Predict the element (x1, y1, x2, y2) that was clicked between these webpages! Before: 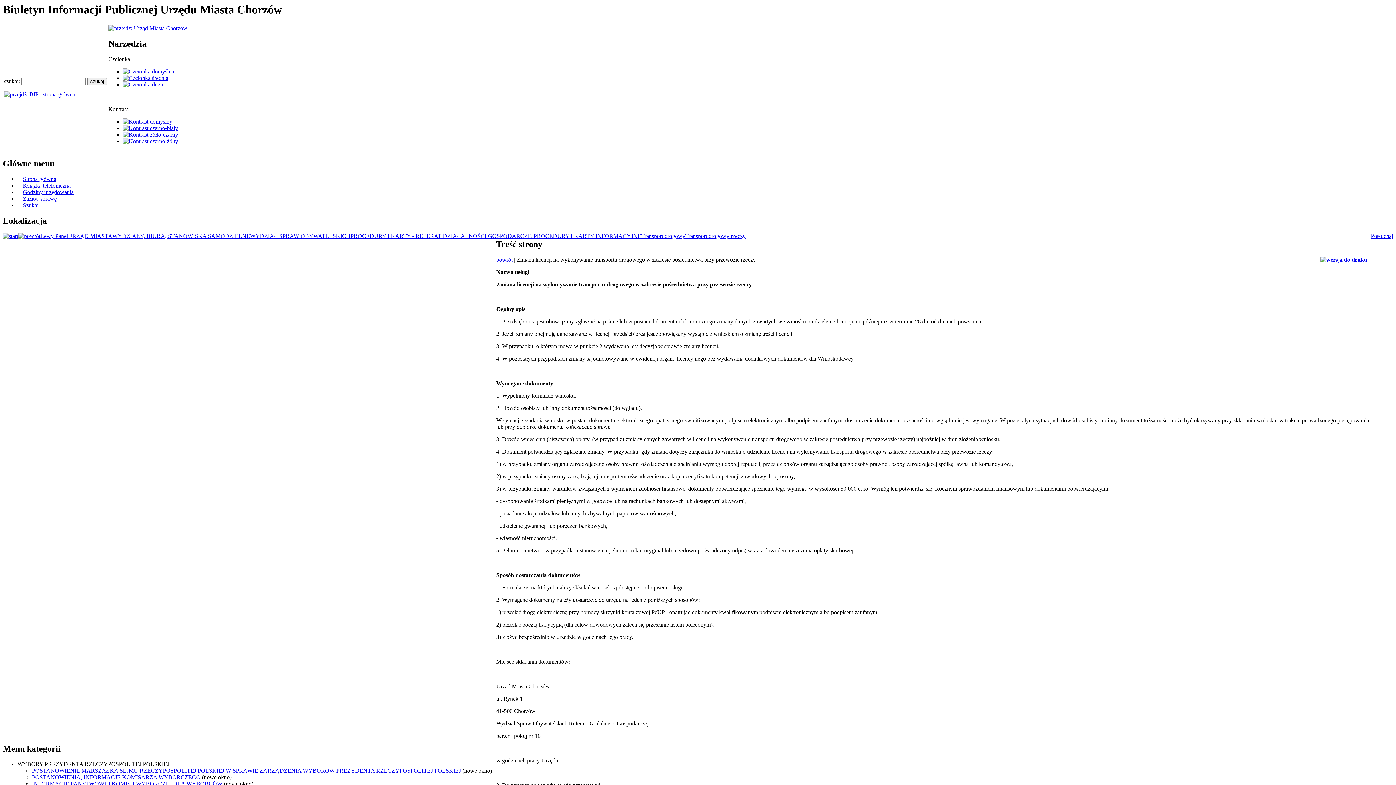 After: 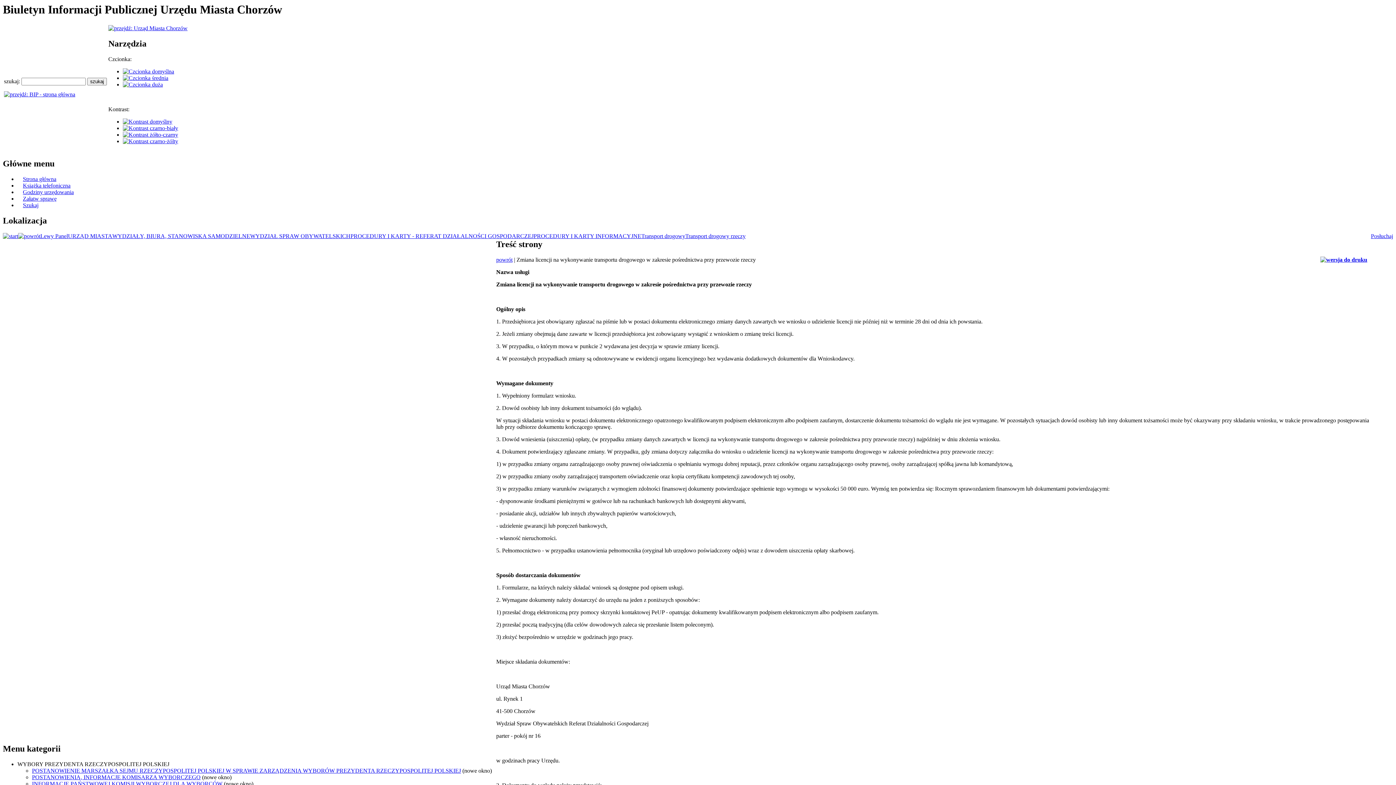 Action: bbox: (122, 81, 162, 87)